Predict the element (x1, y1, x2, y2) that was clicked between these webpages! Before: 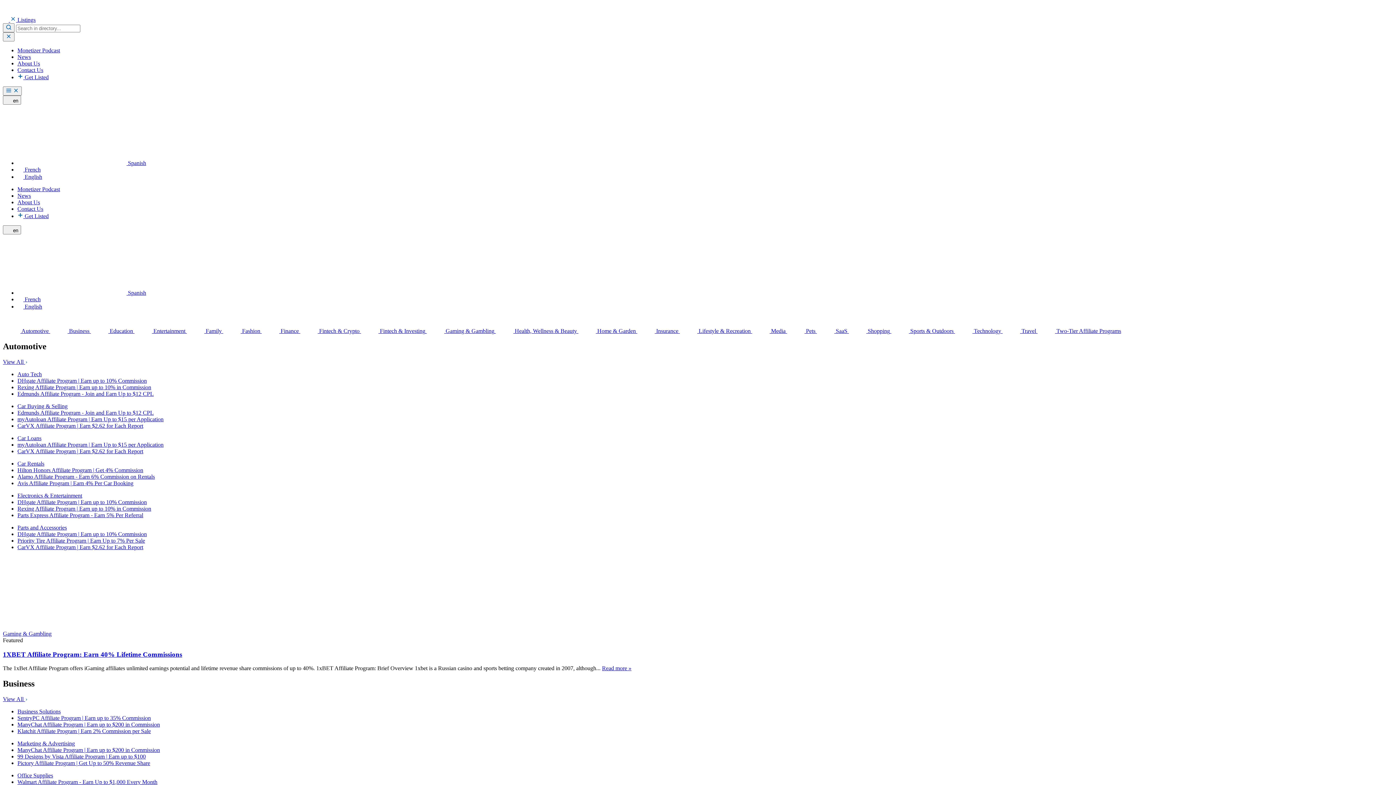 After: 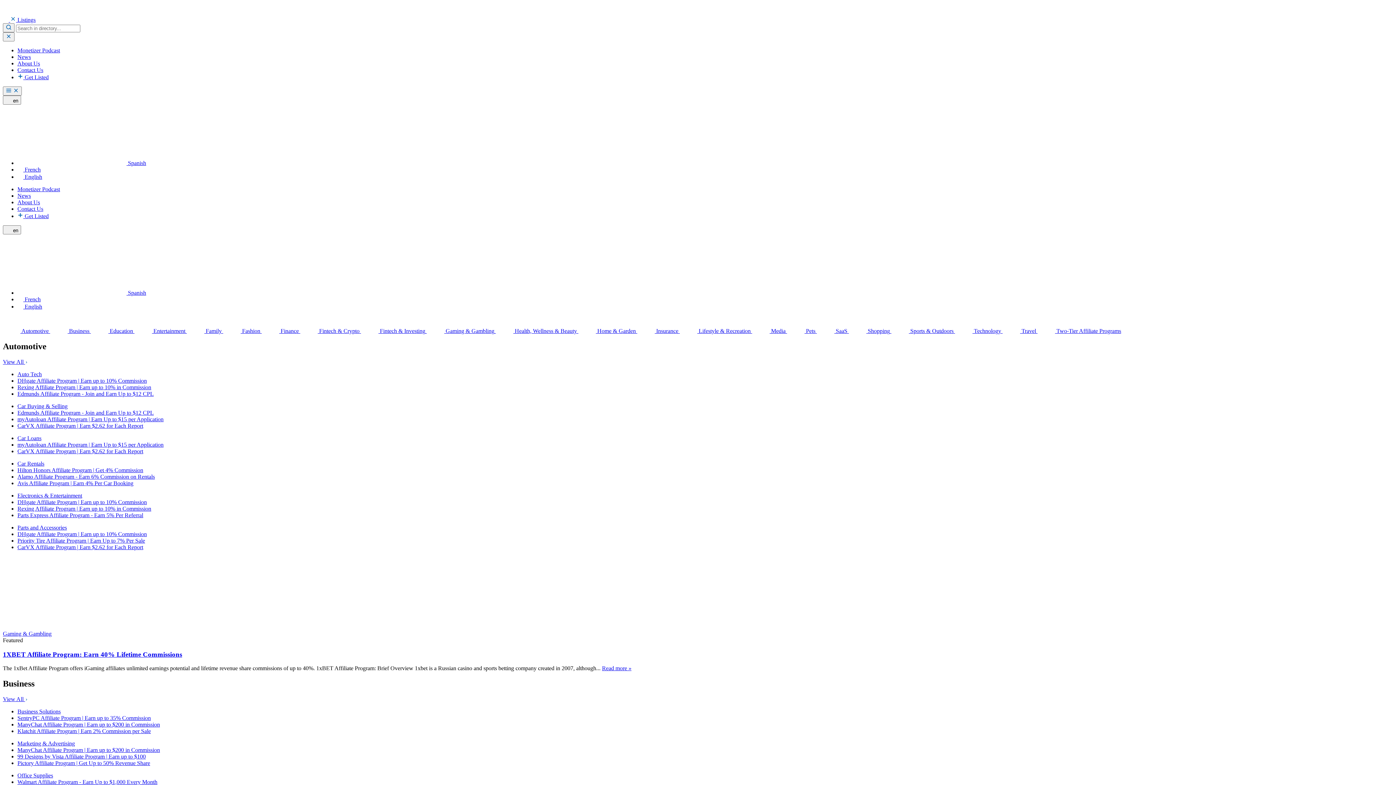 Action: bbox: (17, 377, 146, 383) label: DHgate Affiliate Program | Earn up to 10% Commission